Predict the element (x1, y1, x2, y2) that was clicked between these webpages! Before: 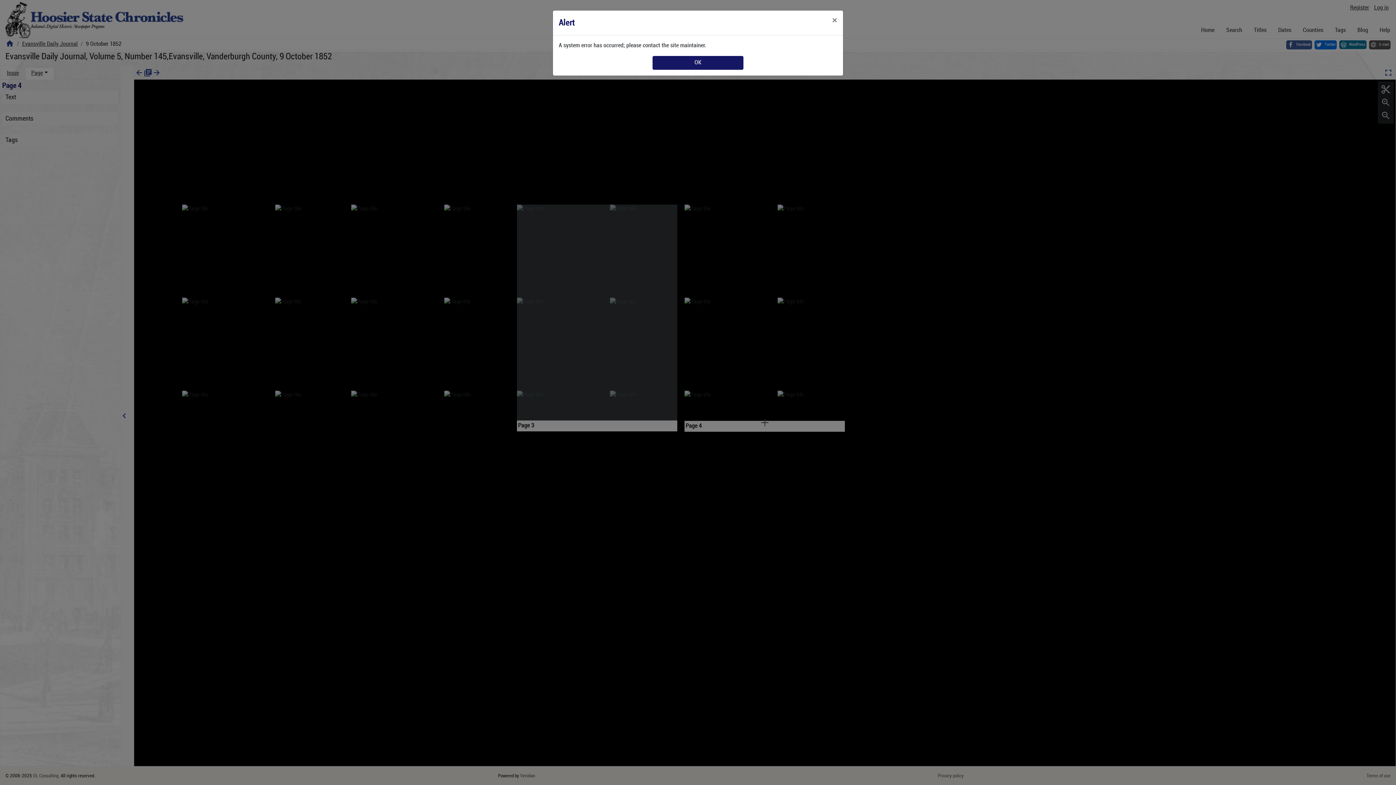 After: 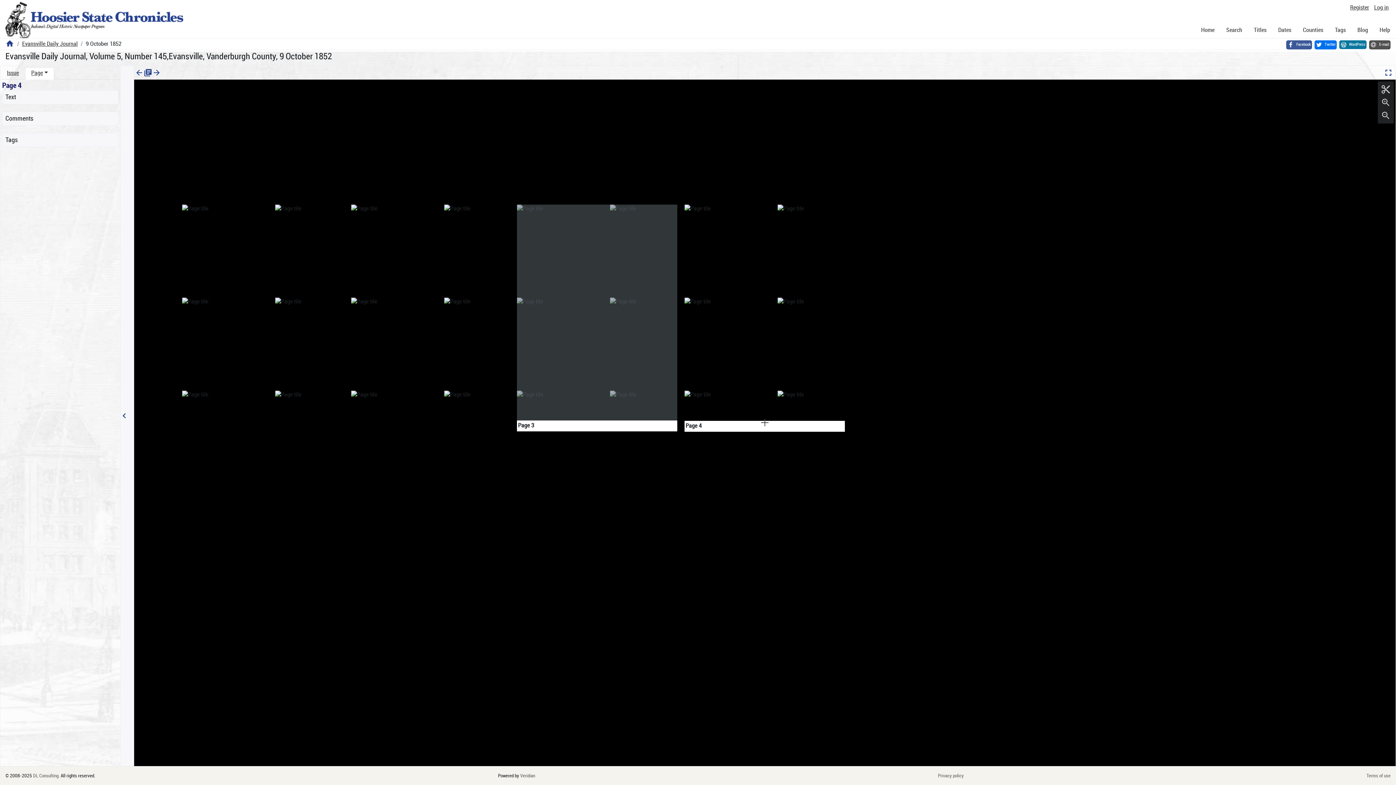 Action: label: Close bbox: (826, 10, 843, 30)